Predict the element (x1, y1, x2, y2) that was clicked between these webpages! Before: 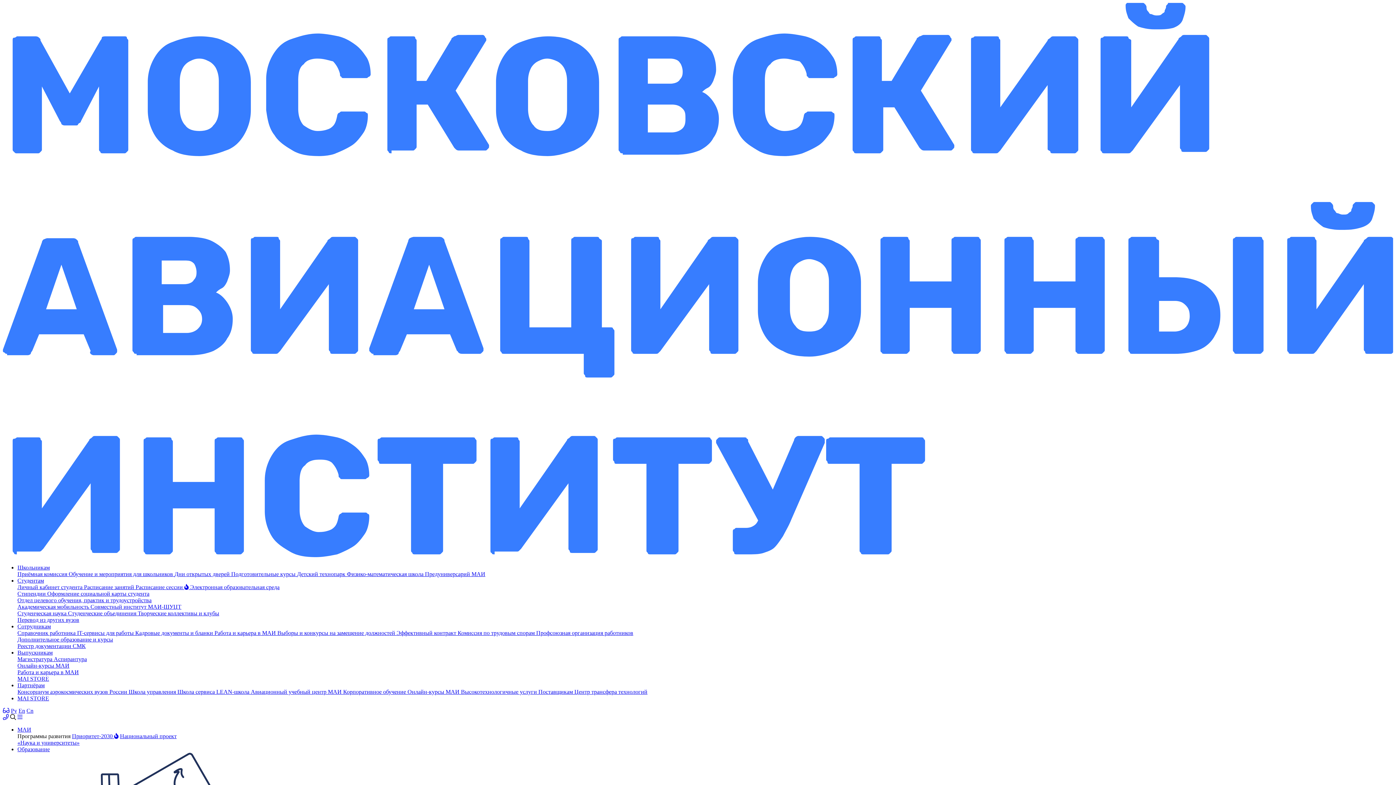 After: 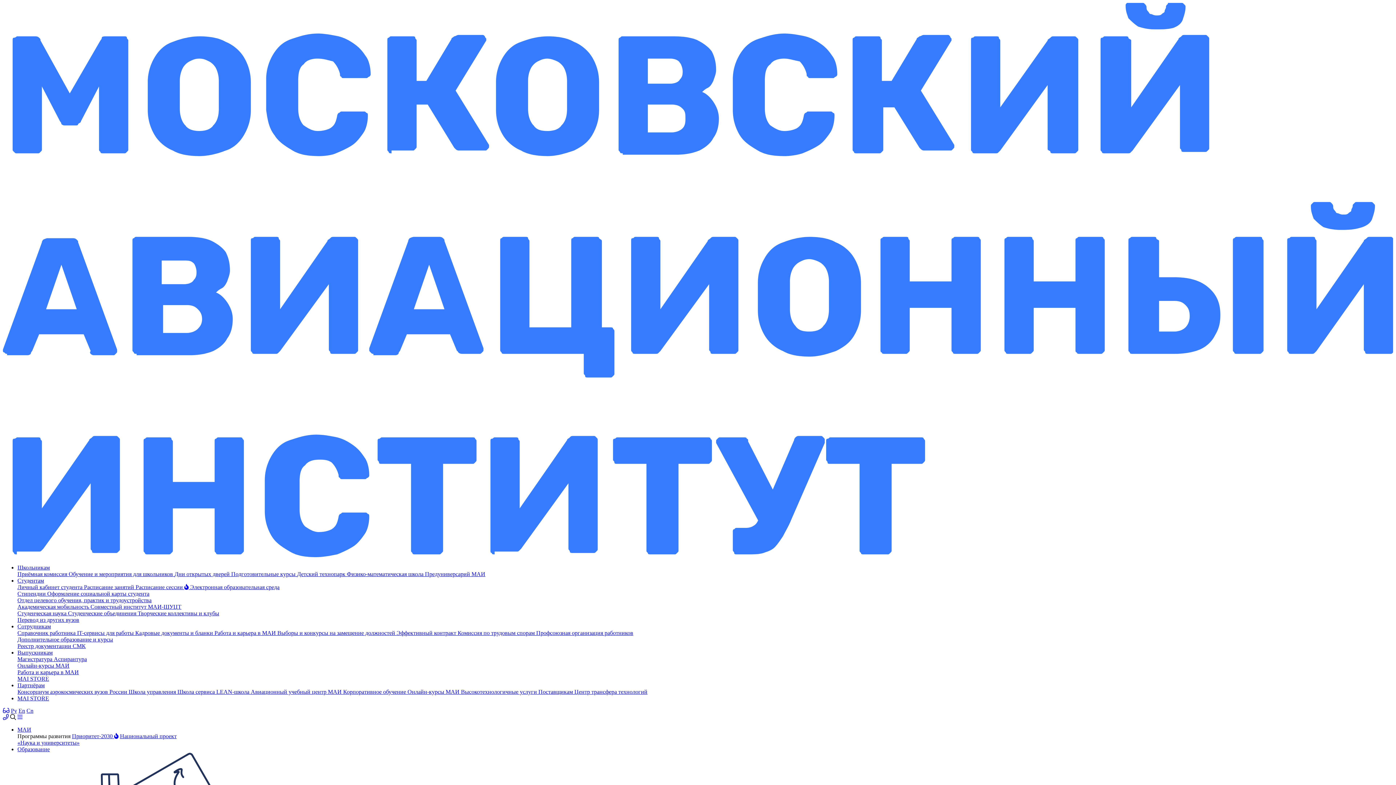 Action: bbox: (17, 597, 151, 603) label: Отдел целевого обучения, практик и трудоустройства